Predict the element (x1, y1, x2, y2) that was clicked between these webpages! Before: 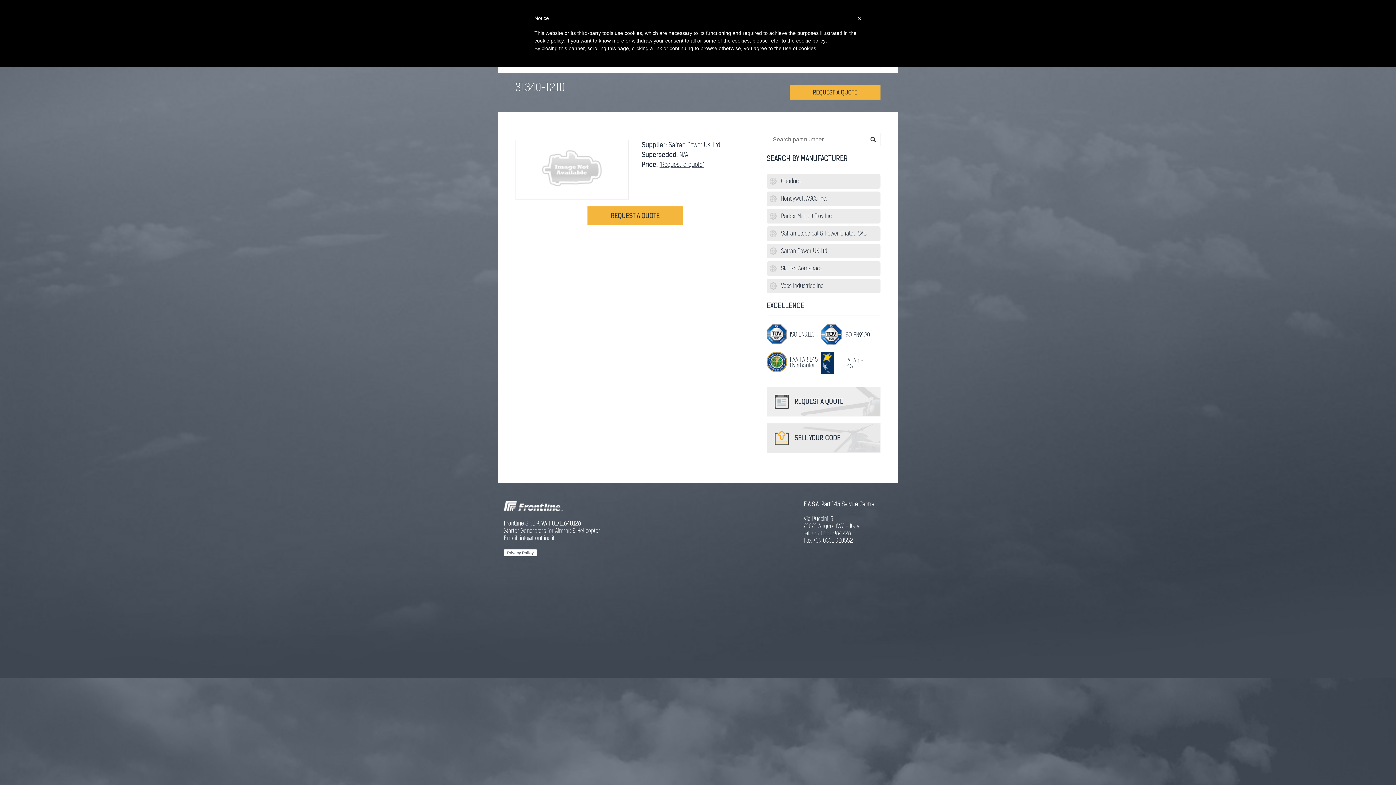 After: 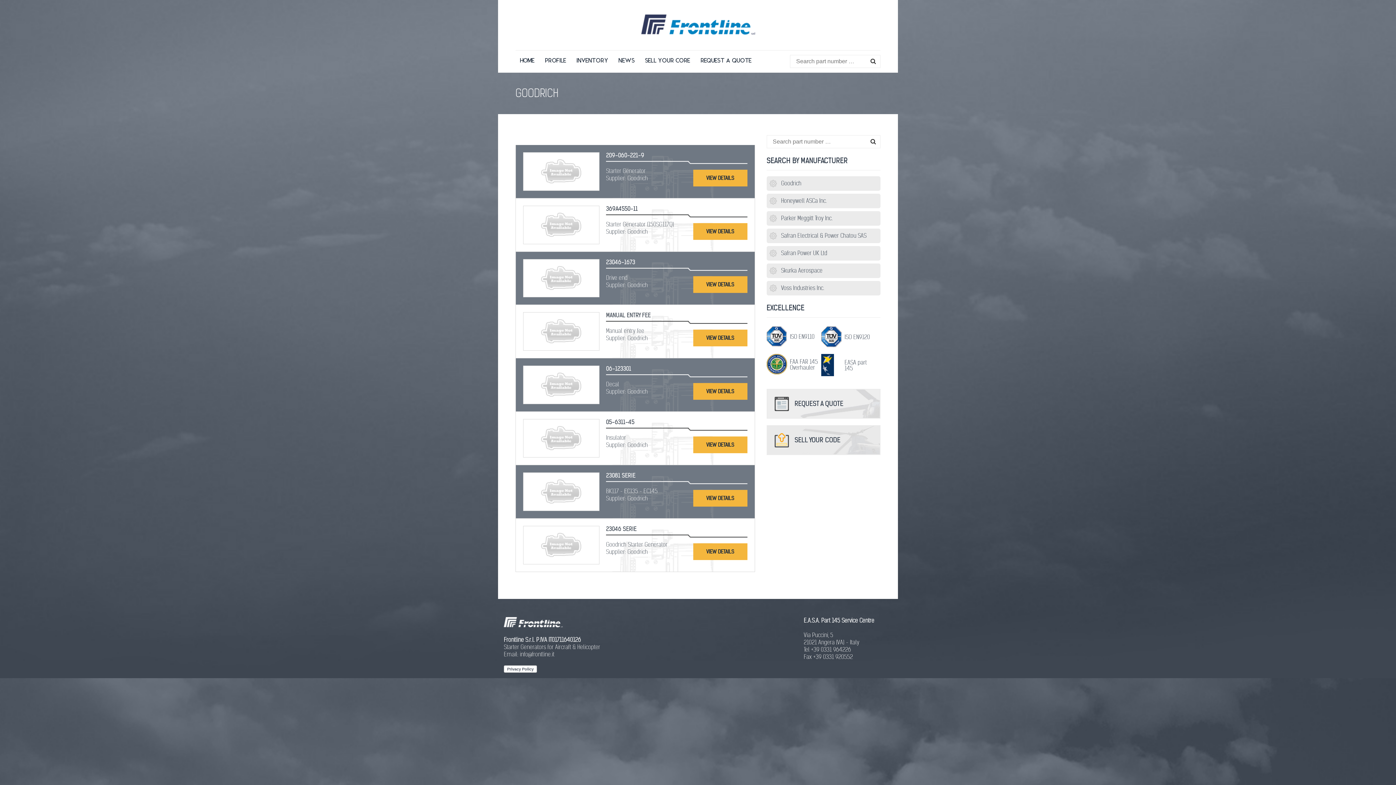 Action: bbox: (766, 174, 880, 188) label: Goodrich